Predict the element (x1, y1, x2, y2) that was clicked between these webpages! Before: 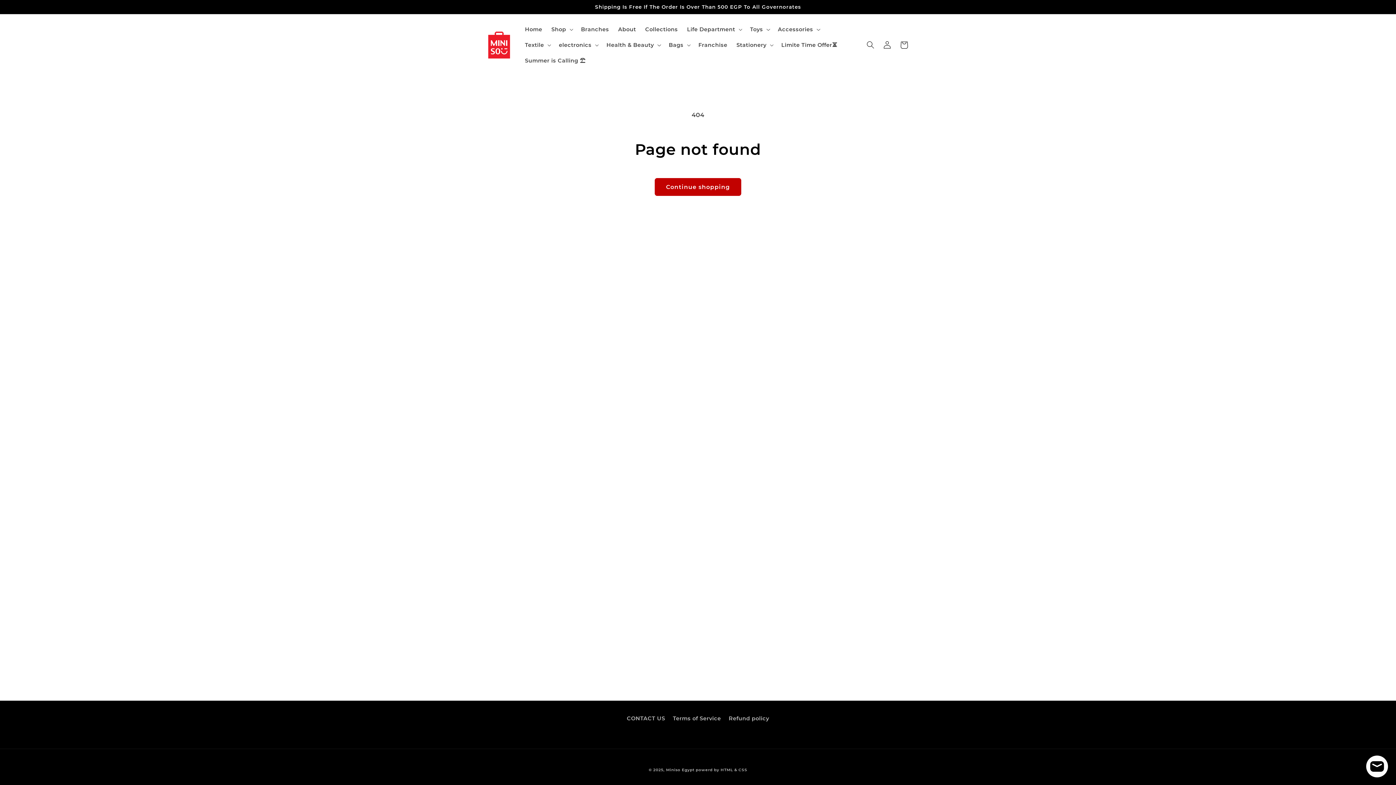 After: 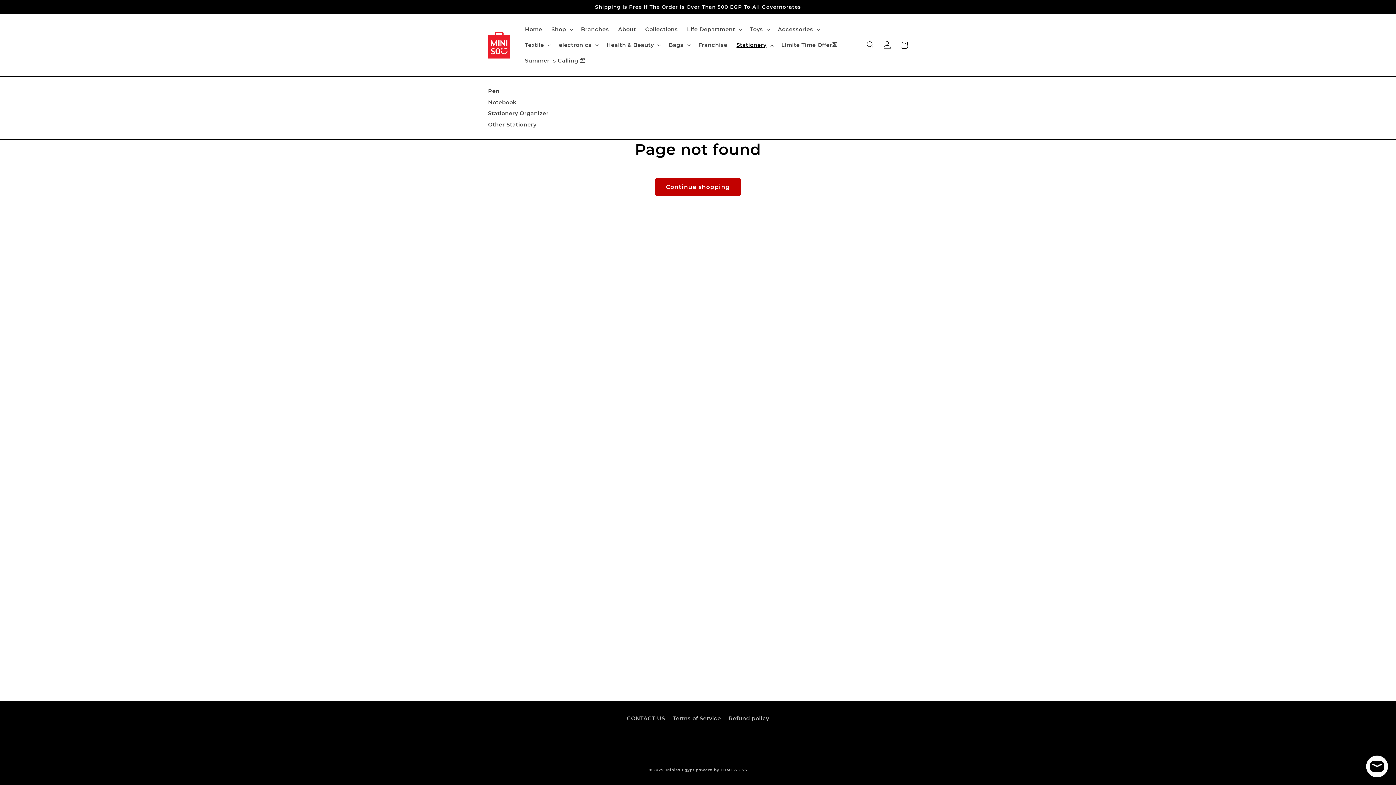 Action: label: Stationery bbox: (732, 37, 776, 52)